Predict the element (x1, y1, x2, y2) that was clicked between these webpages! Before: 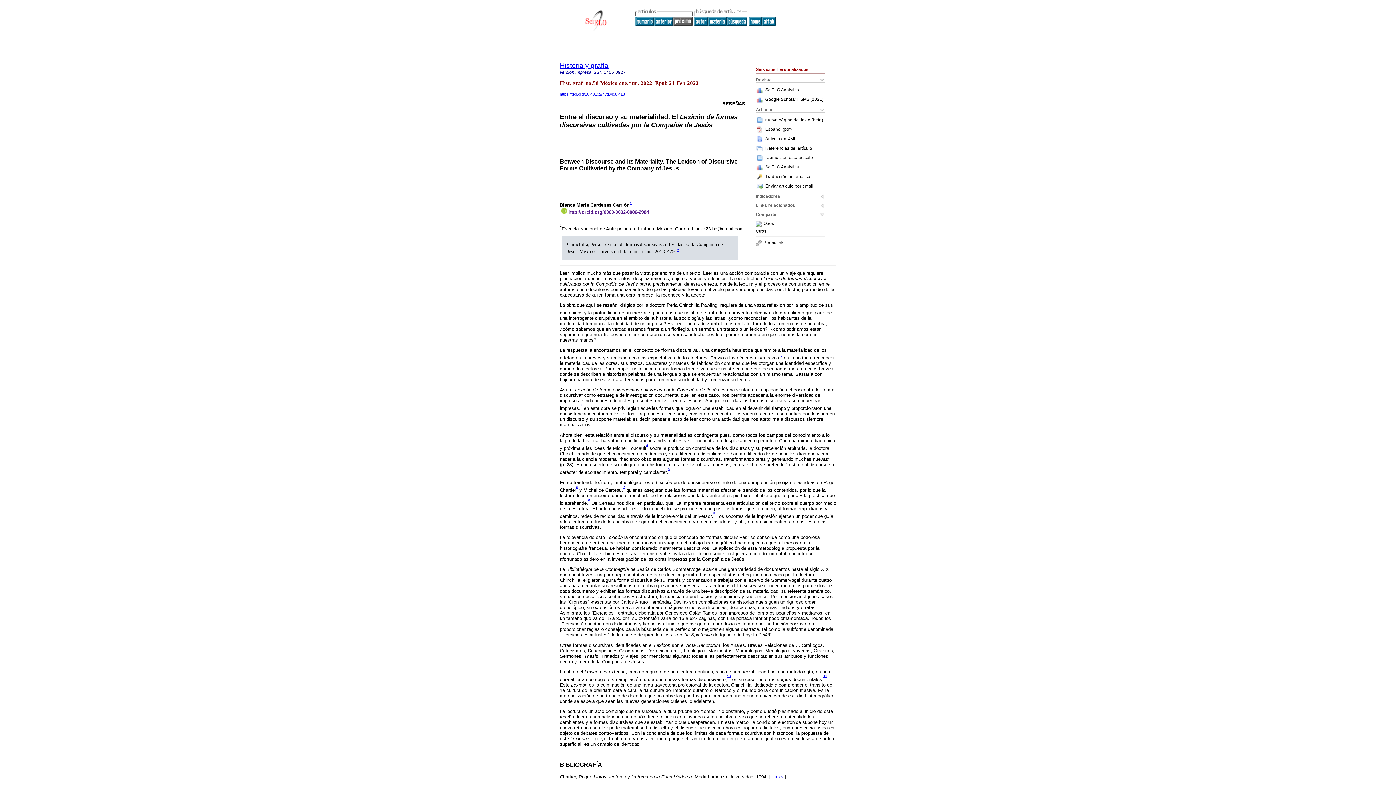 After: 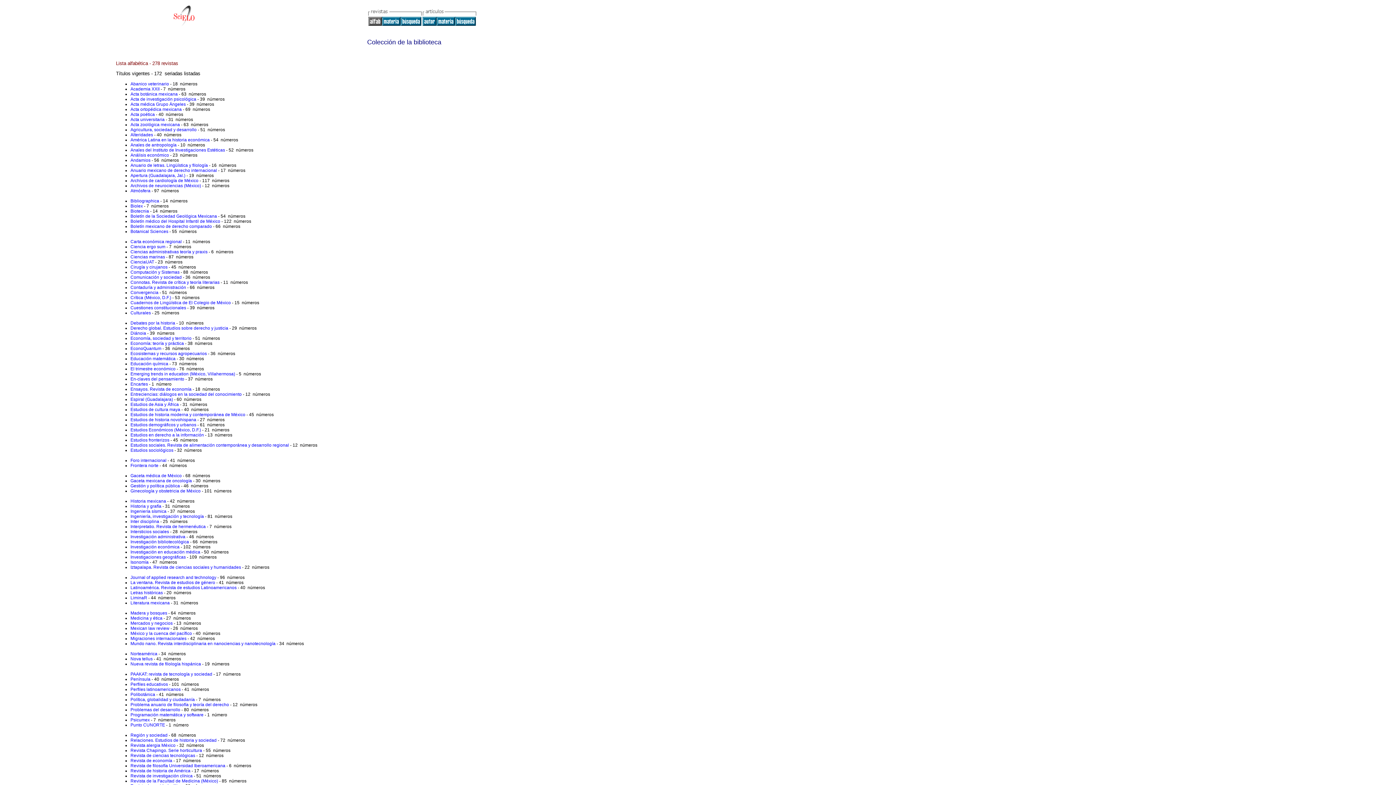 Action: bbox: (762, 21, 776, 26)